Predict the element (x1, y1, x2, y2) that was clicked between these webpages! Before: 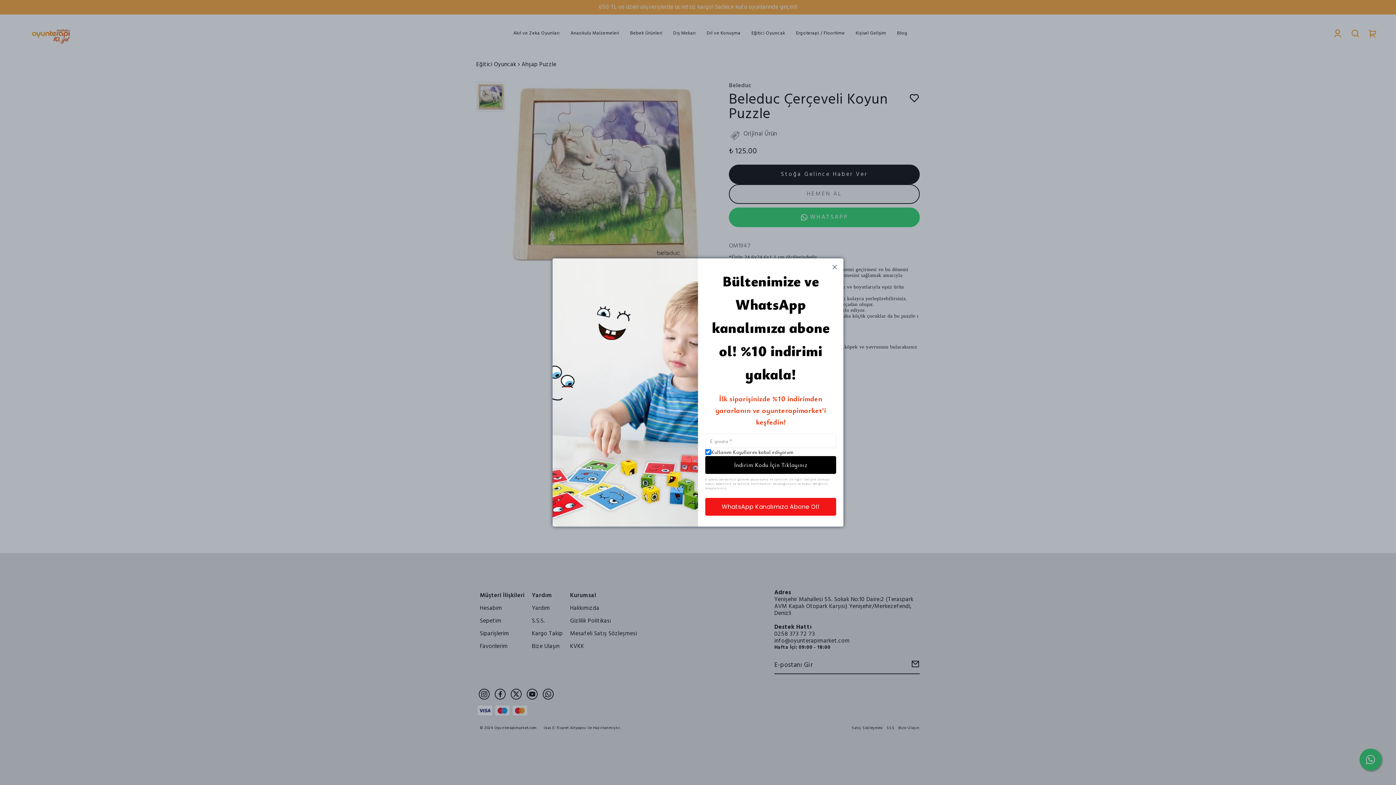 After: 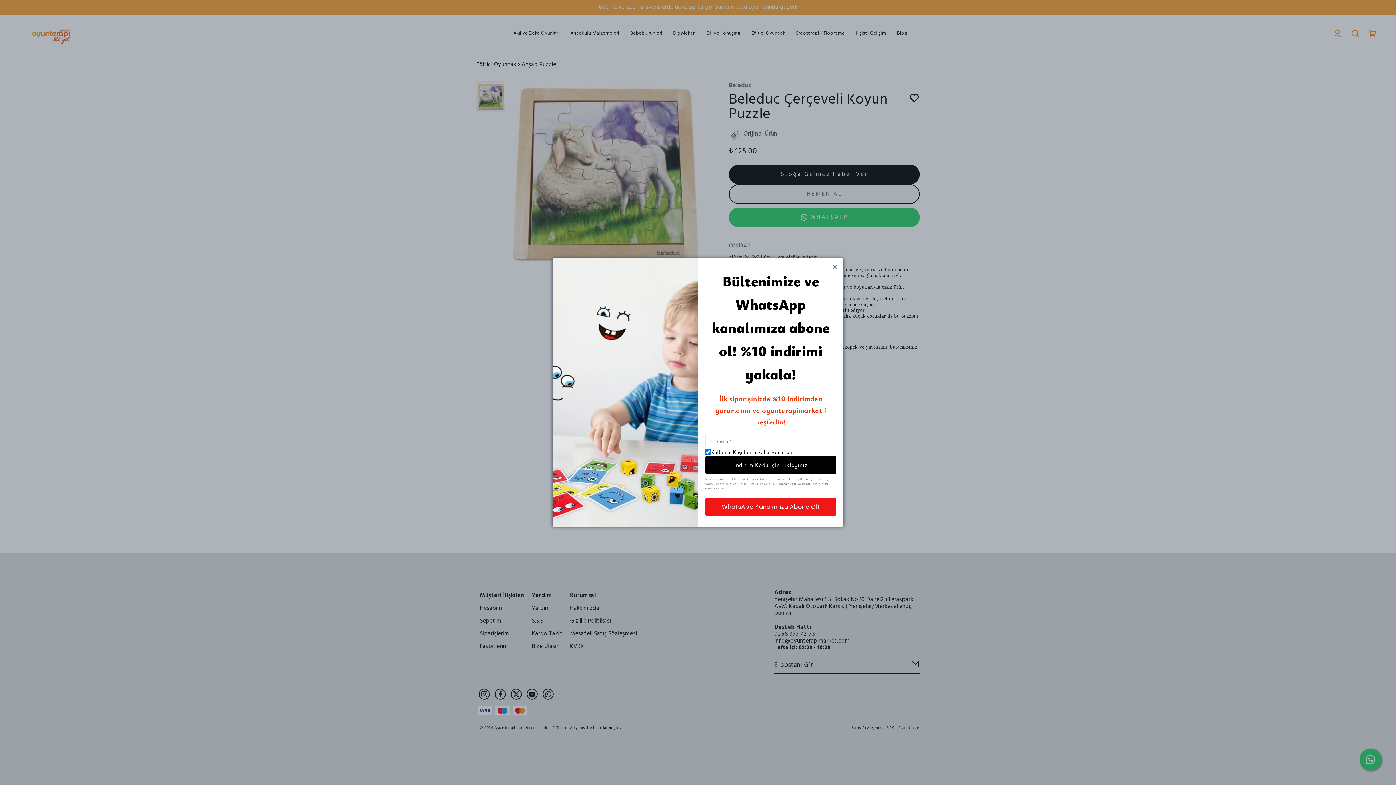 Action: bbox: (552, 258, 698, 526)